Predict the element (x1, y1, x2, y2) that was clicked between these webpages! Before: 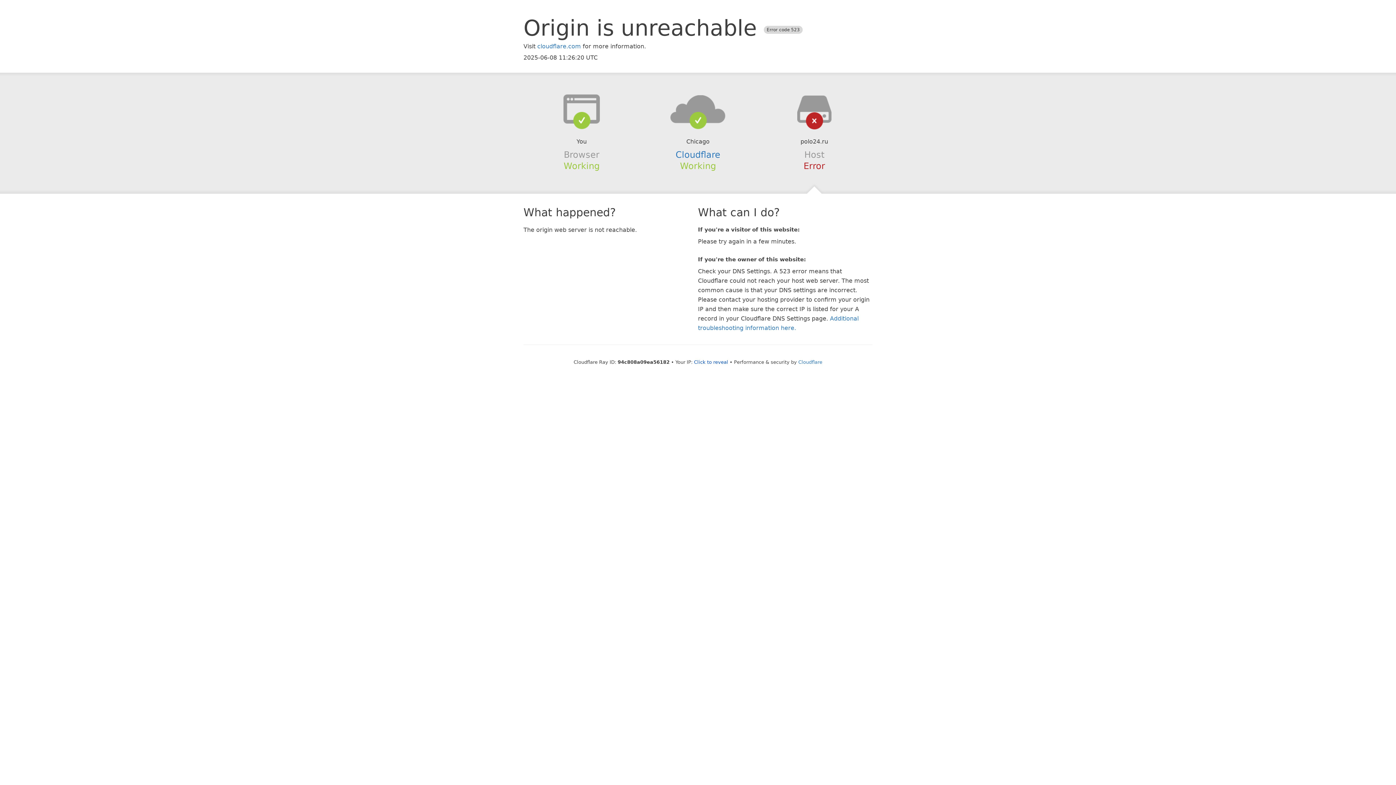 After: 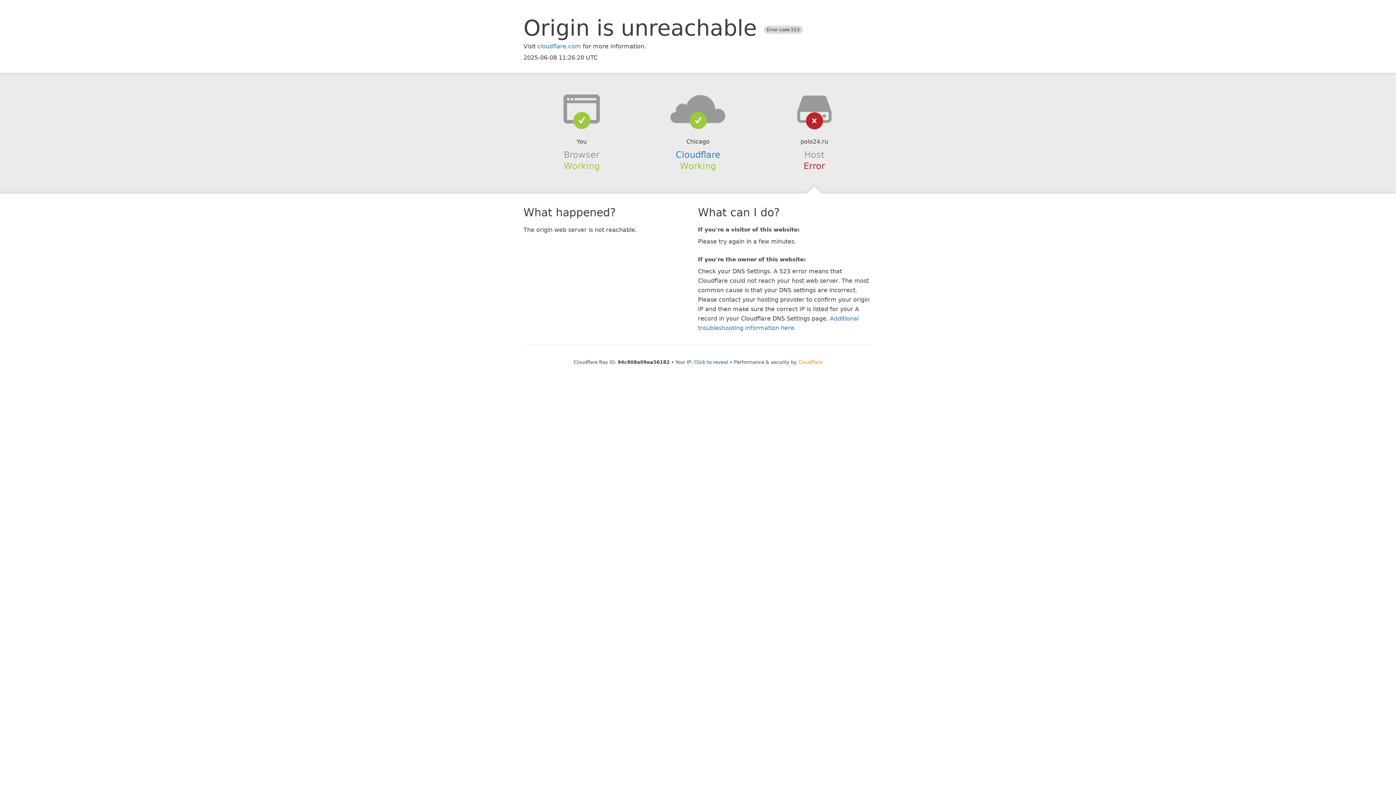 Action: label: Cloudflare bbox: (798, 359, 822, 364)